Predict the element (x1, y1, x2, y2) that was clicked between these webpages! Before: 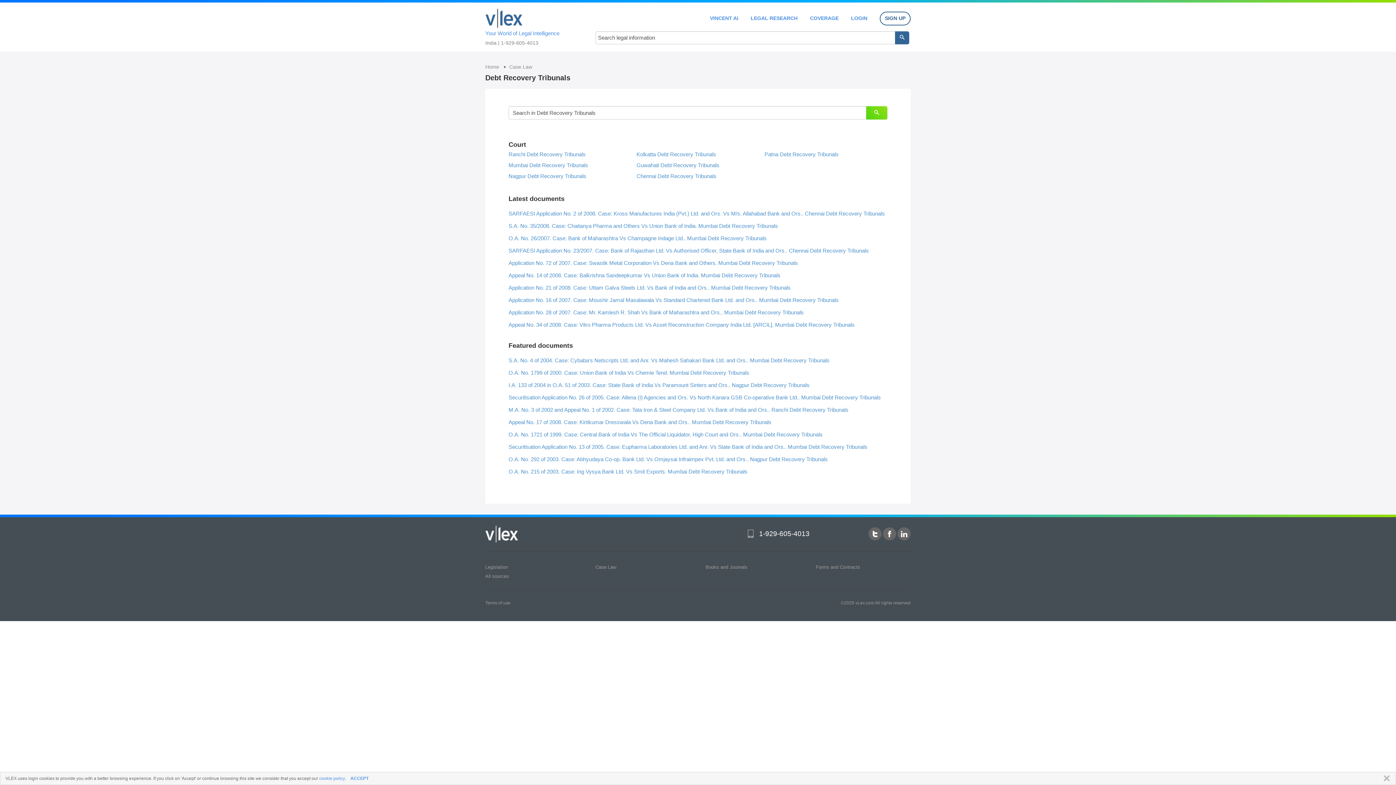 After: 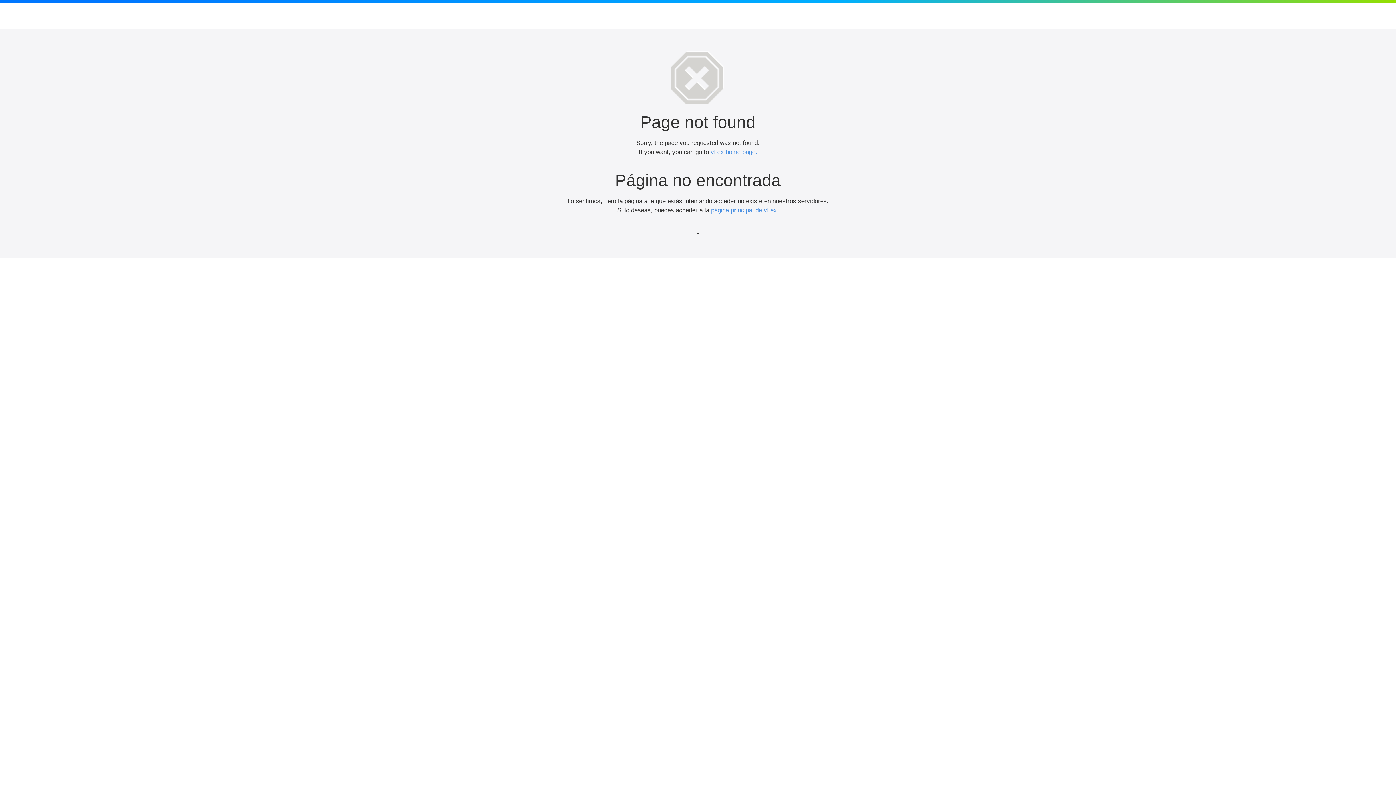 Action: bbox: (485, 5, 580, 37) label: Your World of Legal Intelligence